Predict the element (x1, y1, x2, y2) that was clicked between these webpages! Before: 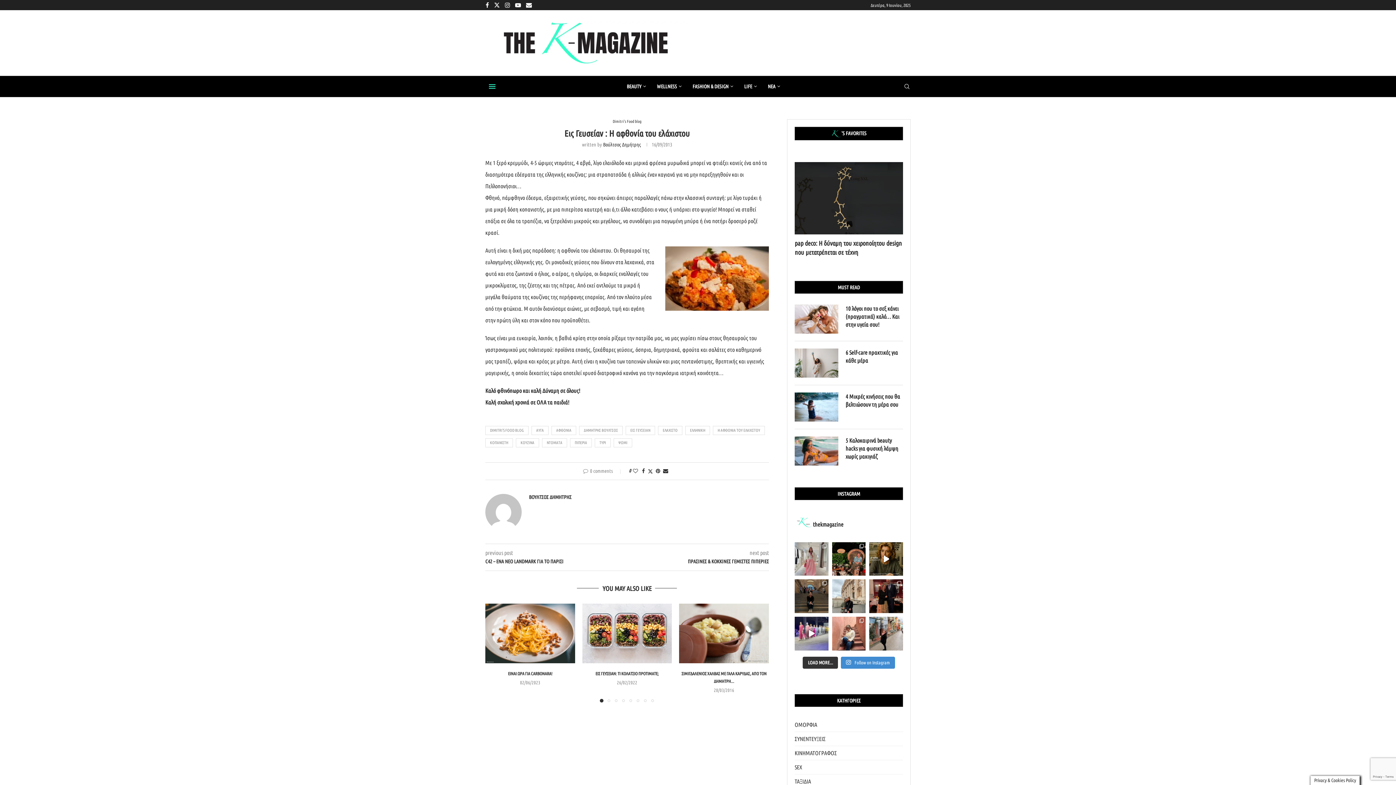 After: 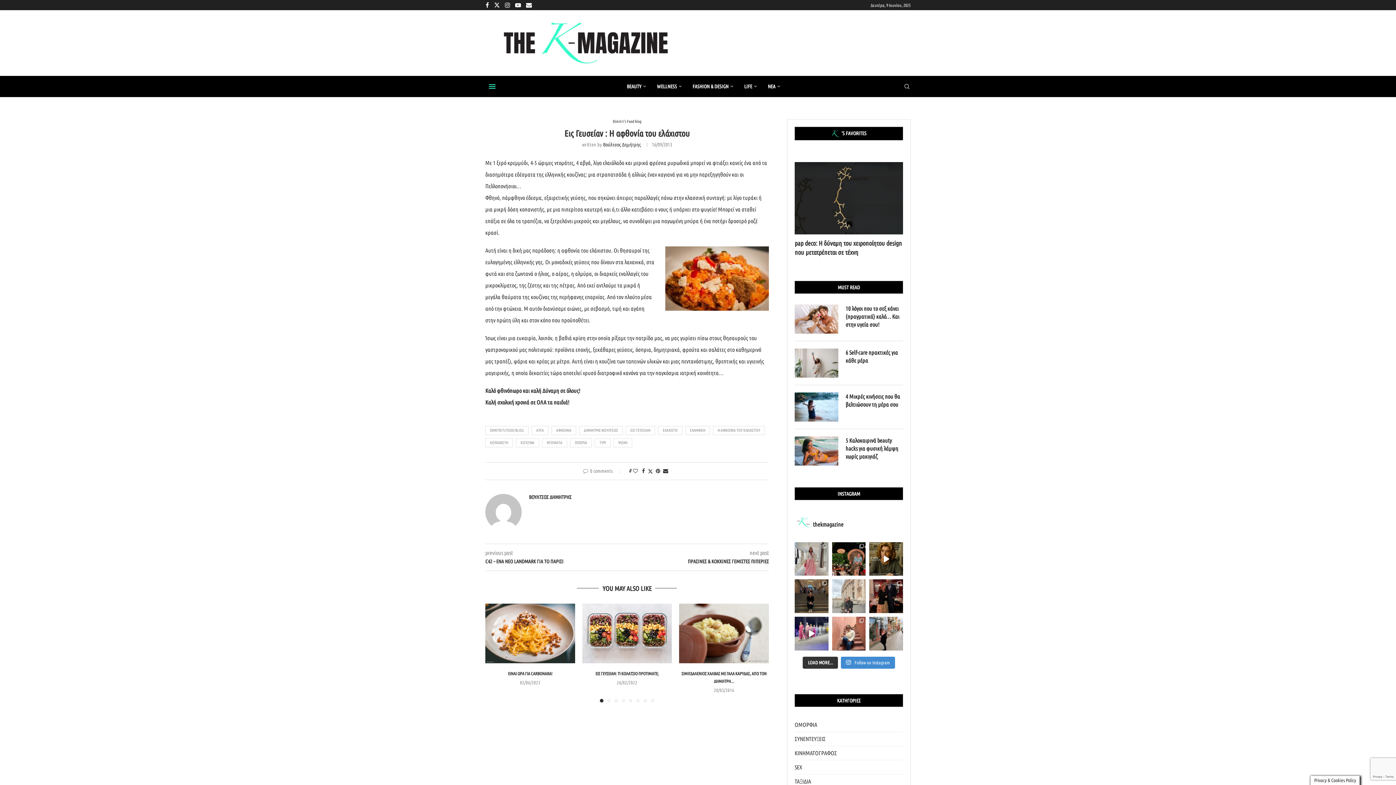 Action: bbox: (832, 579, 865, 613) label: Easter in Rome! 🏛️ Che possiamo stare sempre